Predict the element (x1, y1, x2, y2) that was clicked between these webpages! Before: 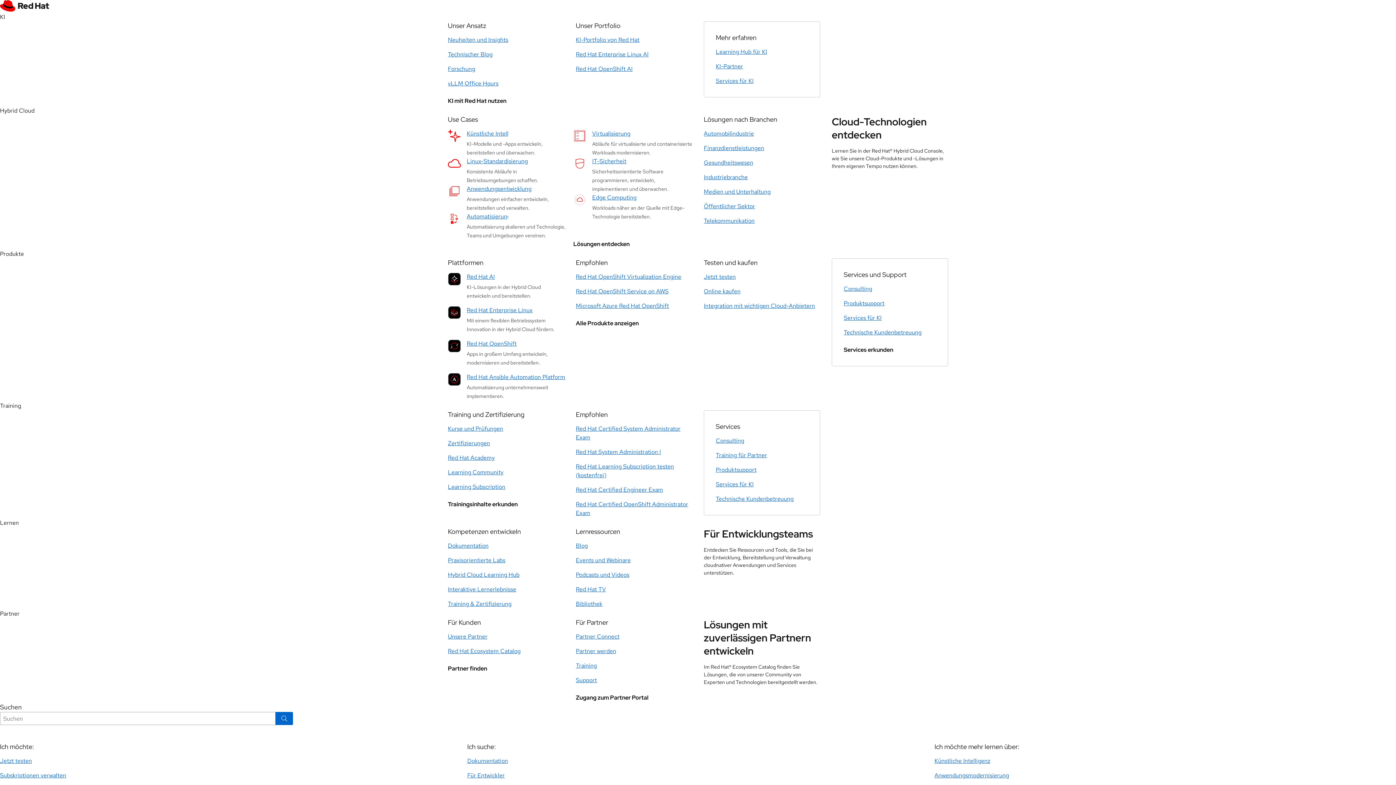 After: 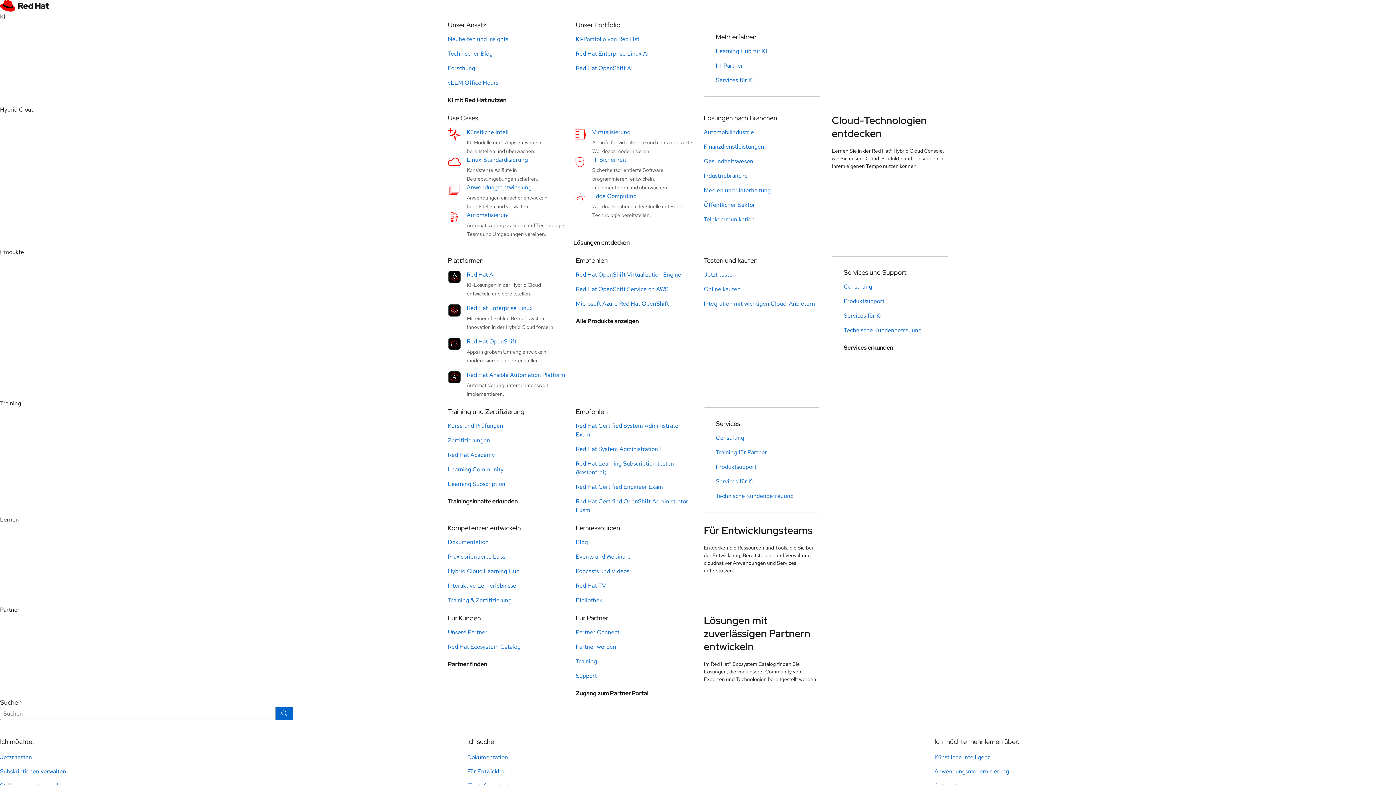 Action: label: Podcasts und Videos bbox: (576, 571, 629, 579)